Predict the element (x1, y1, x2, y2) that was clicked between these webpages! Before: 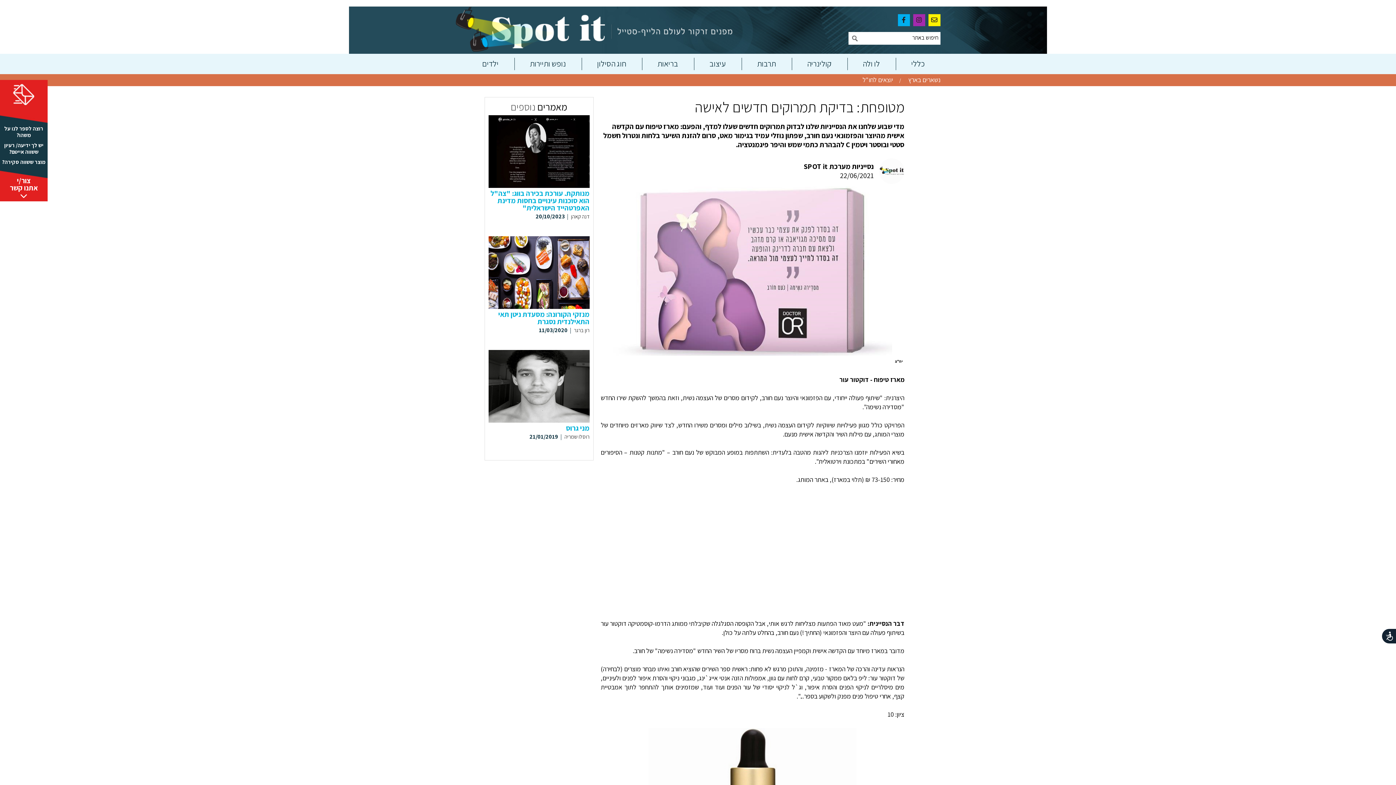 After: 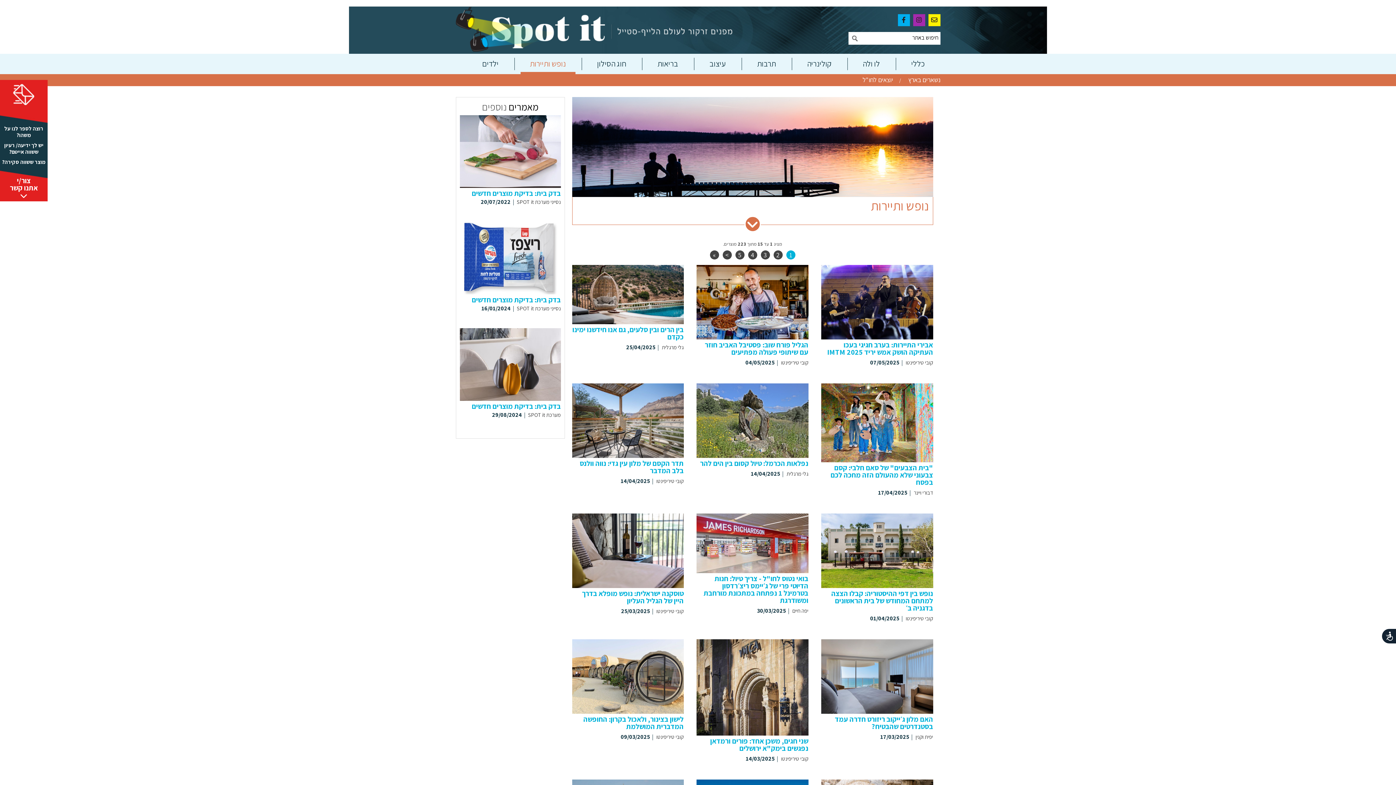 Action: label: נופש ותיירות bbox: (520, 53, 575, 74)